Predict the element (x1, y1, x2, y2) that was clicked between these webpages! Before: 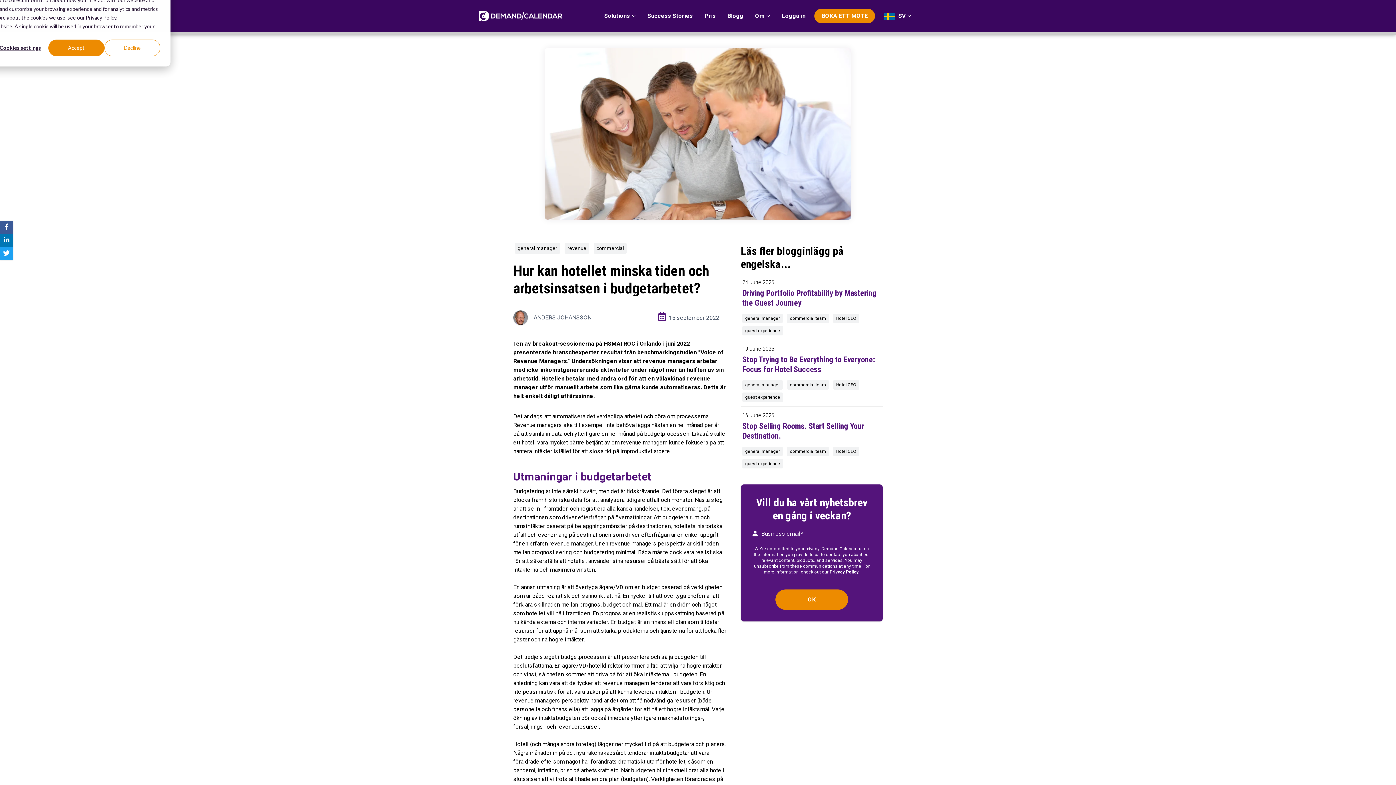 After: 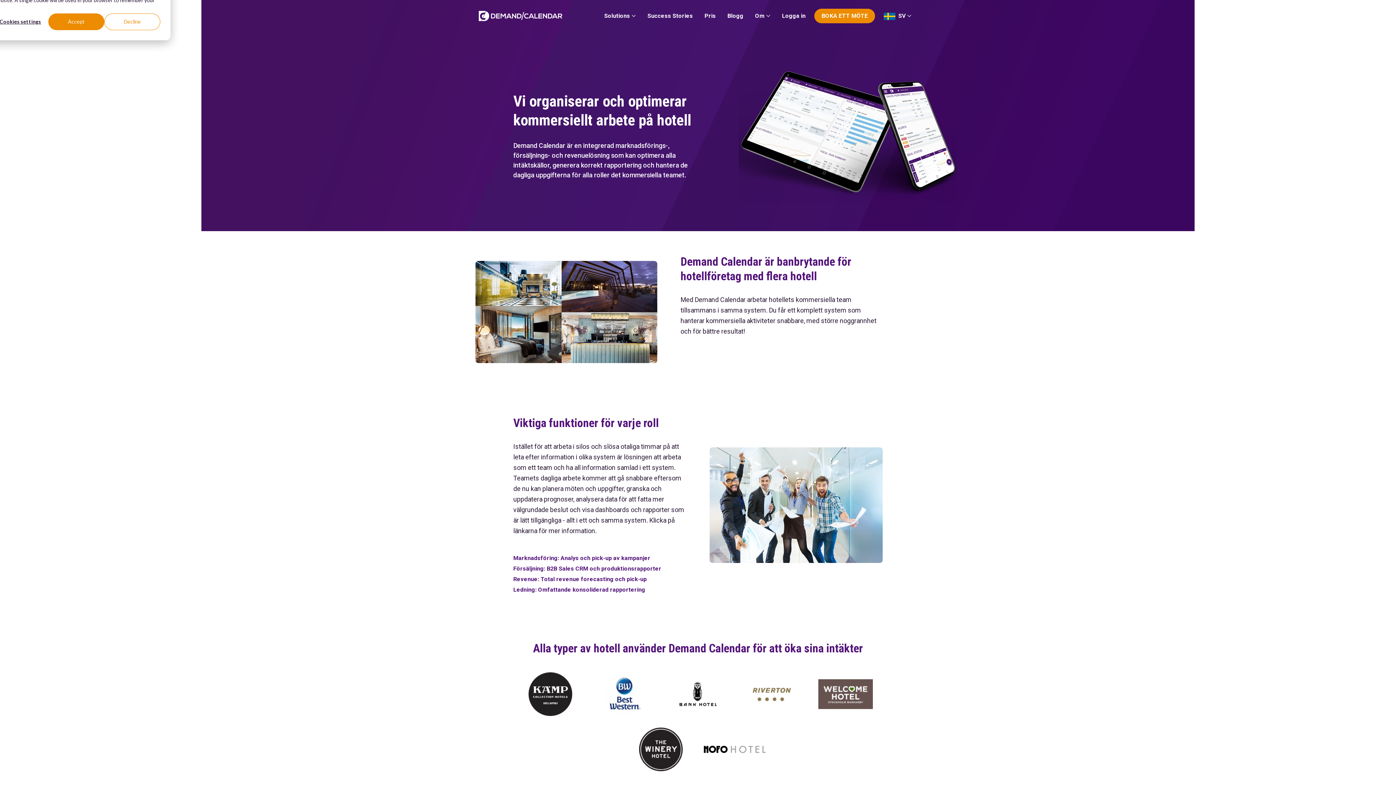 Action: bbox: (478, 7, 562, 24)